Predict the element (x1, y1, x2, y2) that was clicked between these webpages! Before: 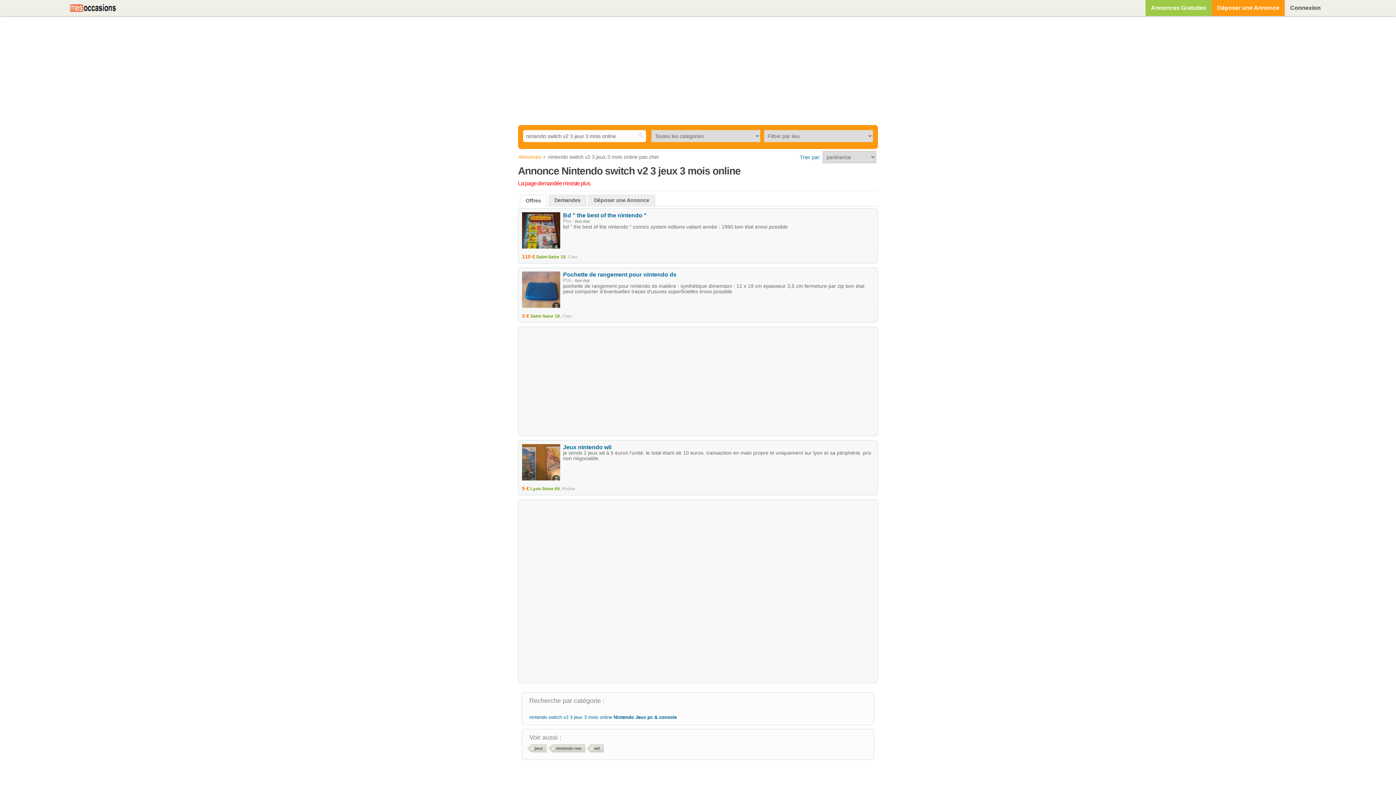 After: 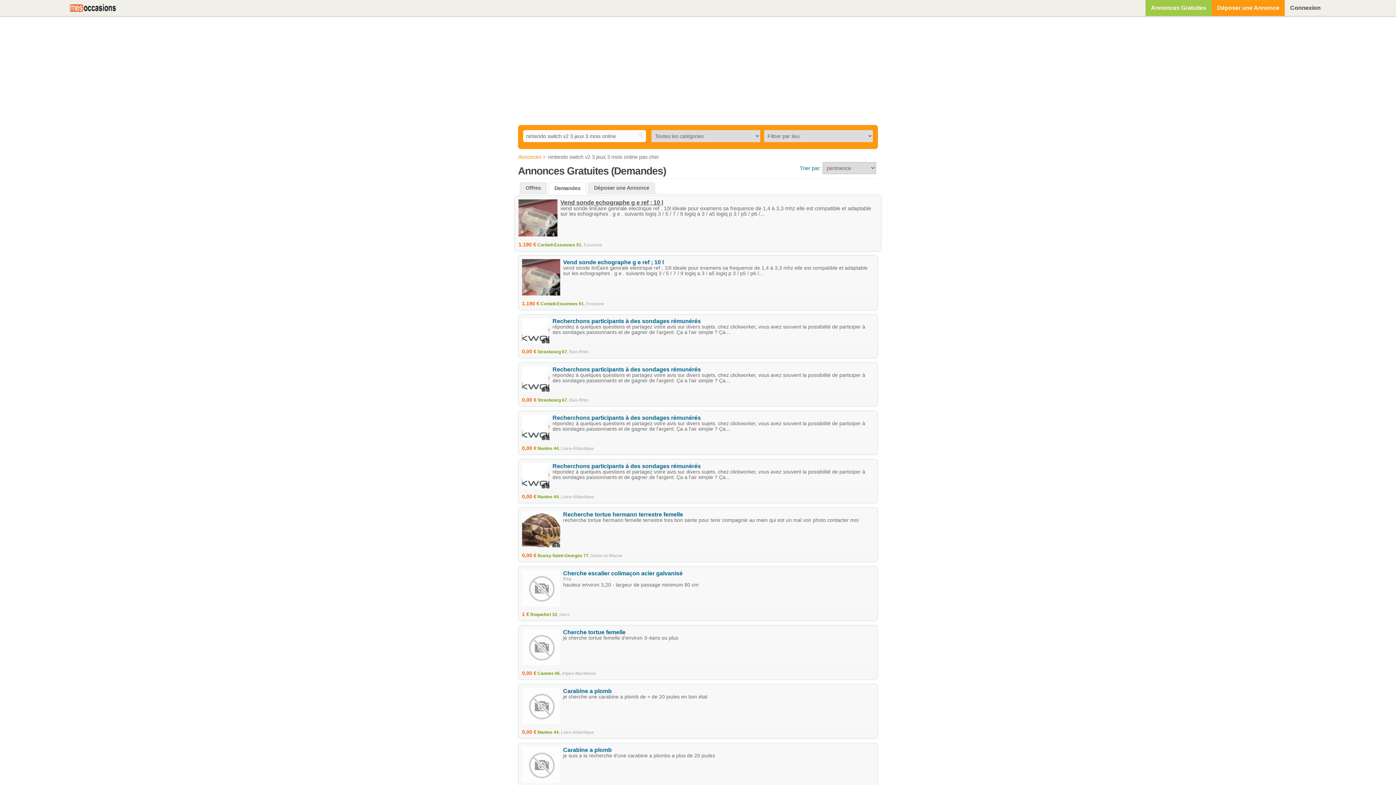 Action: bbox: (549, 195, 586, 206) label: Demandes